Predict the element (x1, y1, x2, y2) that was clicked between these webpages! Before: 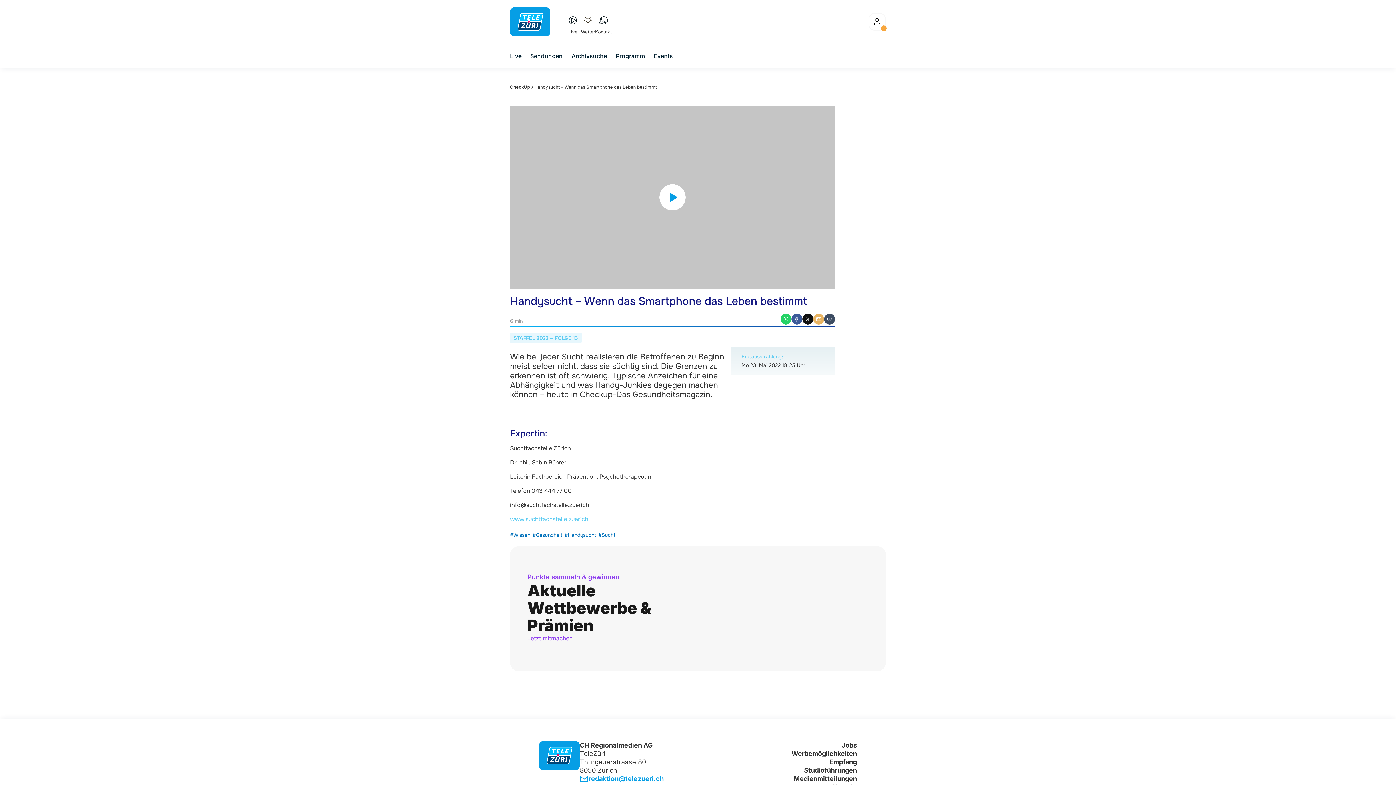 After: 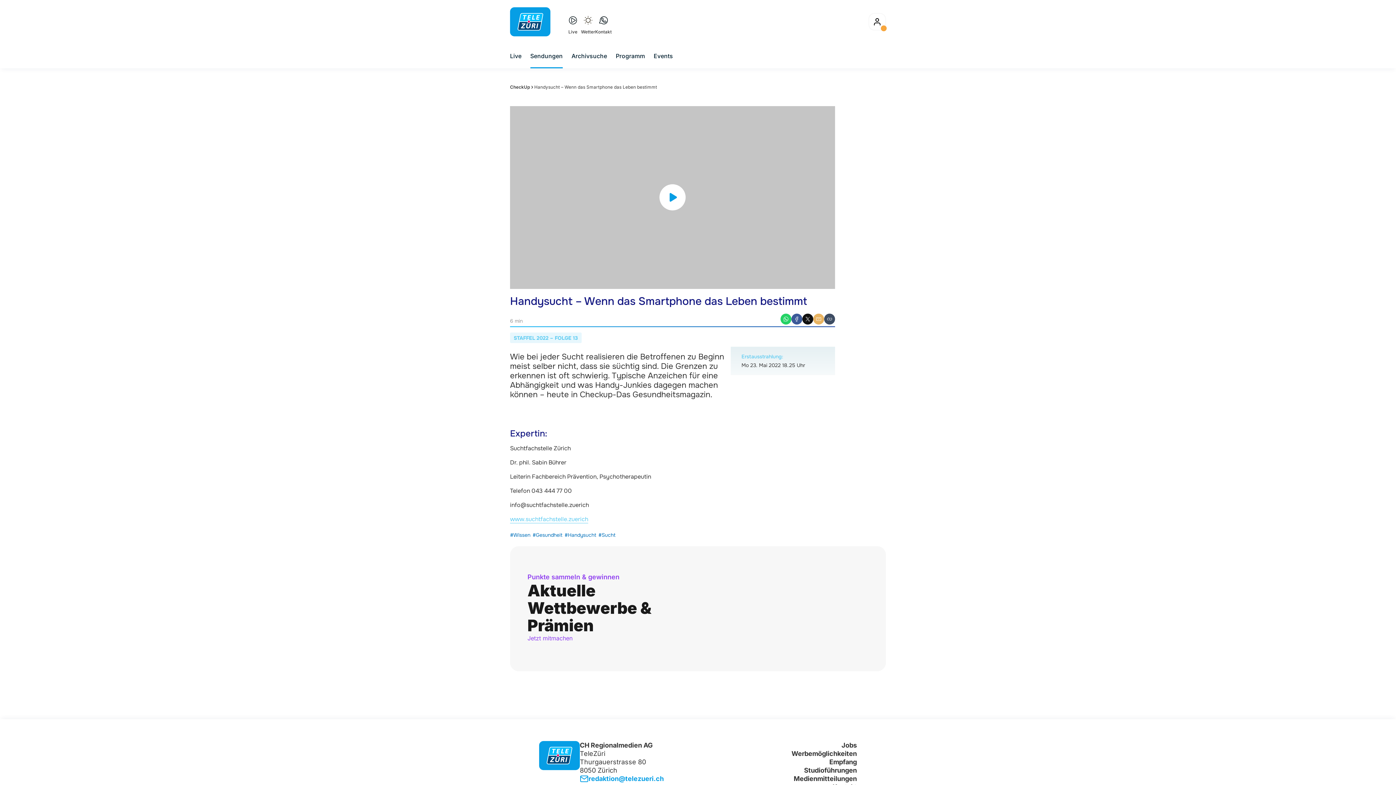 Action: label: Sendungen bbox: (530, 51, 562, 60)